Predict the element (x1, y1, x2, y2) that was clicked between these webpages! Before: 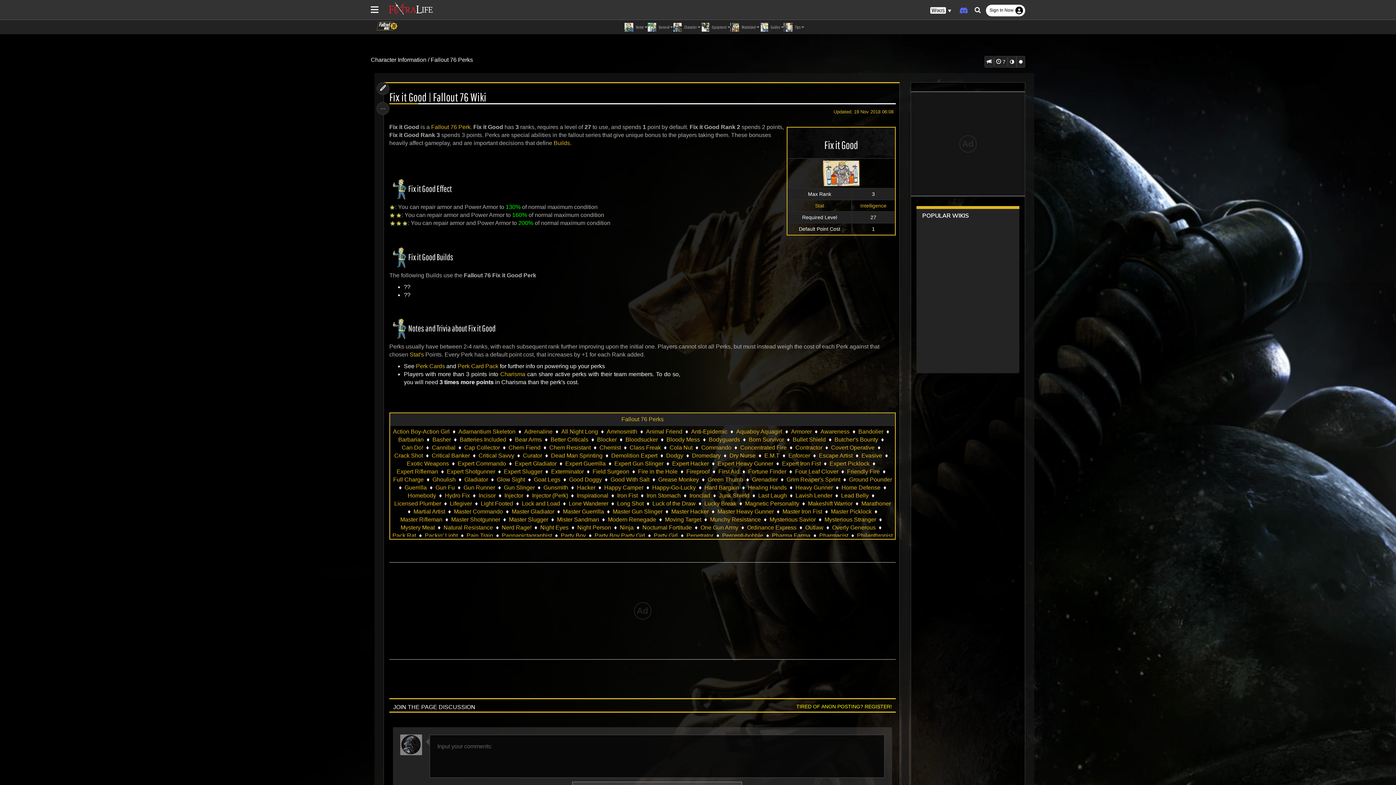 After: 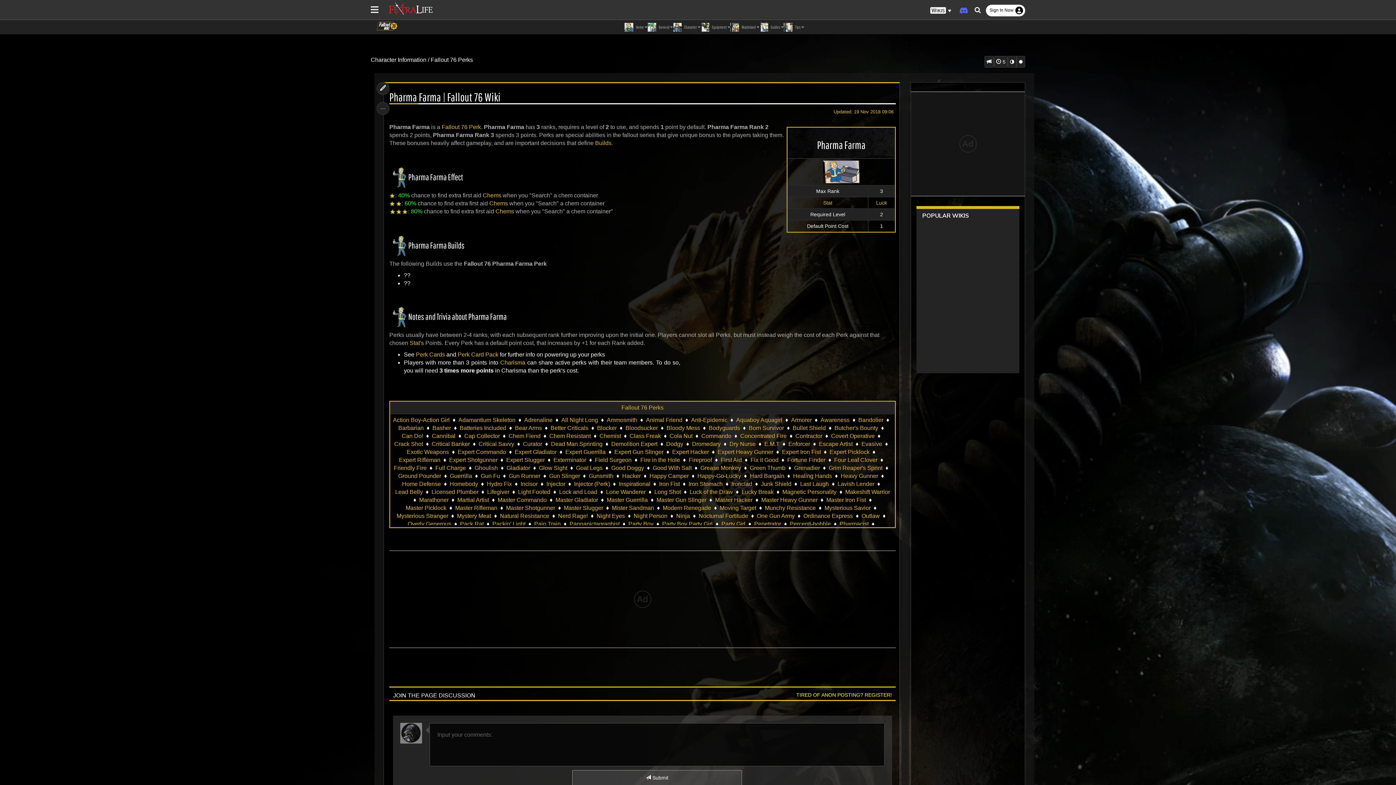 Action: bbox: (772, 532, 810, 540) label: Pharma Farma